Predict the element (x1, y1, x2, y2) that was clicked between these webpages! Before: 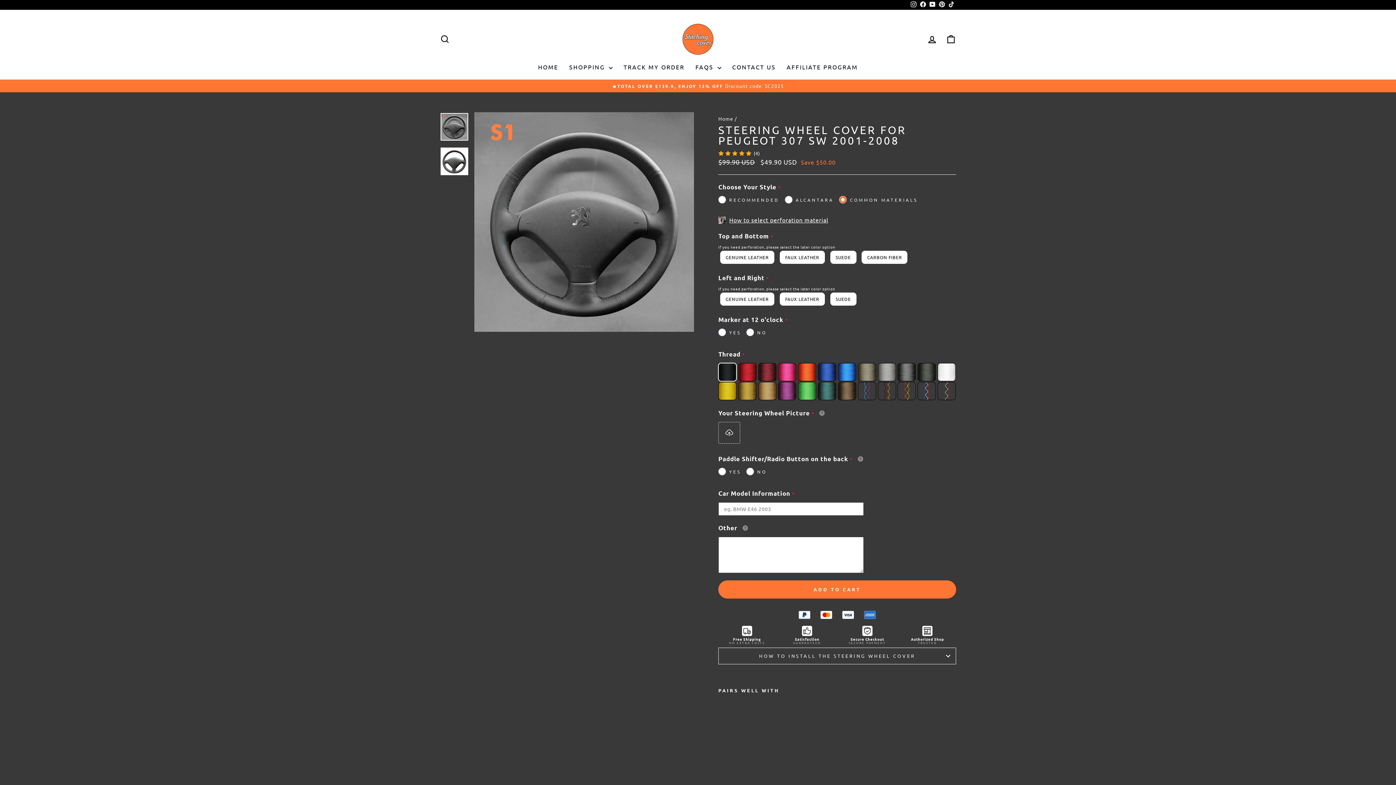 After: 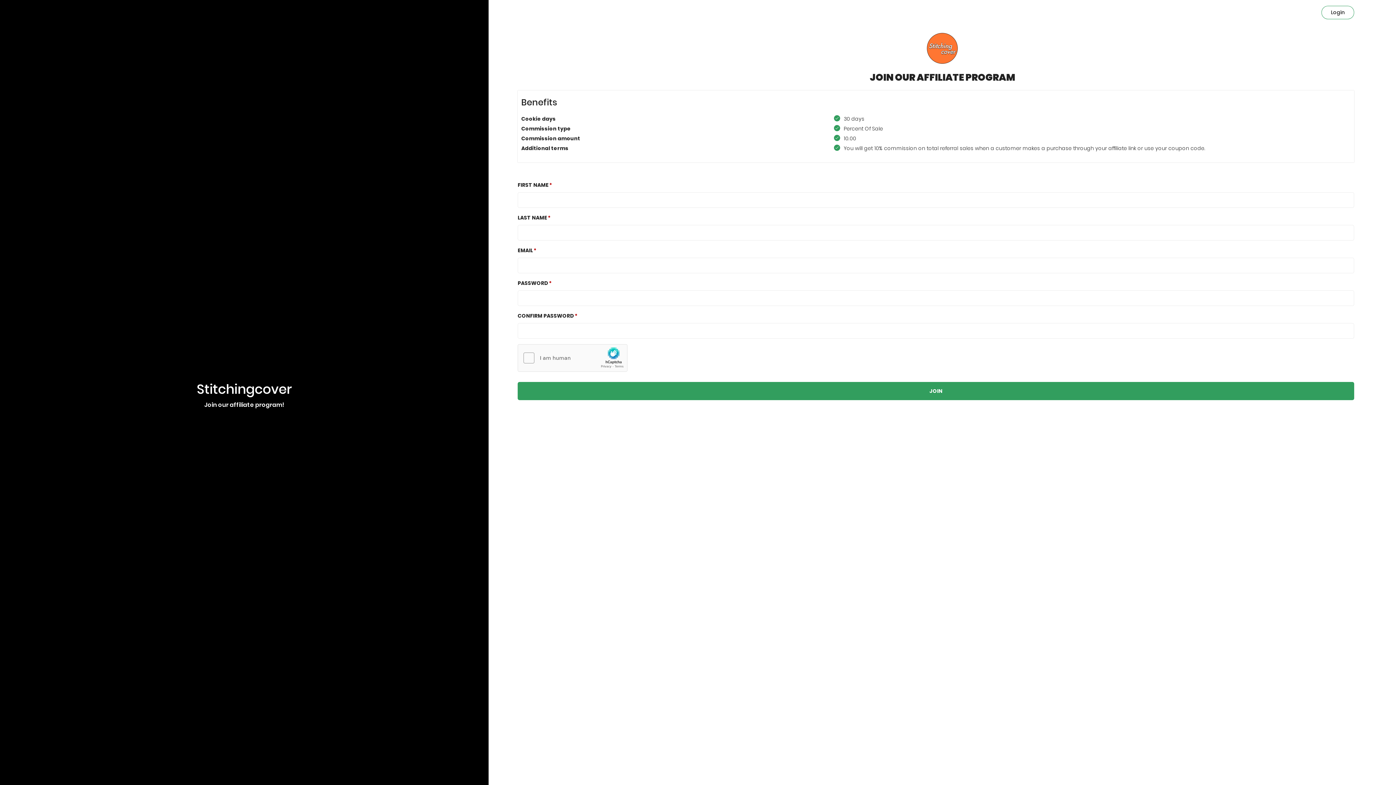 Action: label: AFFILIATE PROGRAM bbox: (781, 61, 863, 72)